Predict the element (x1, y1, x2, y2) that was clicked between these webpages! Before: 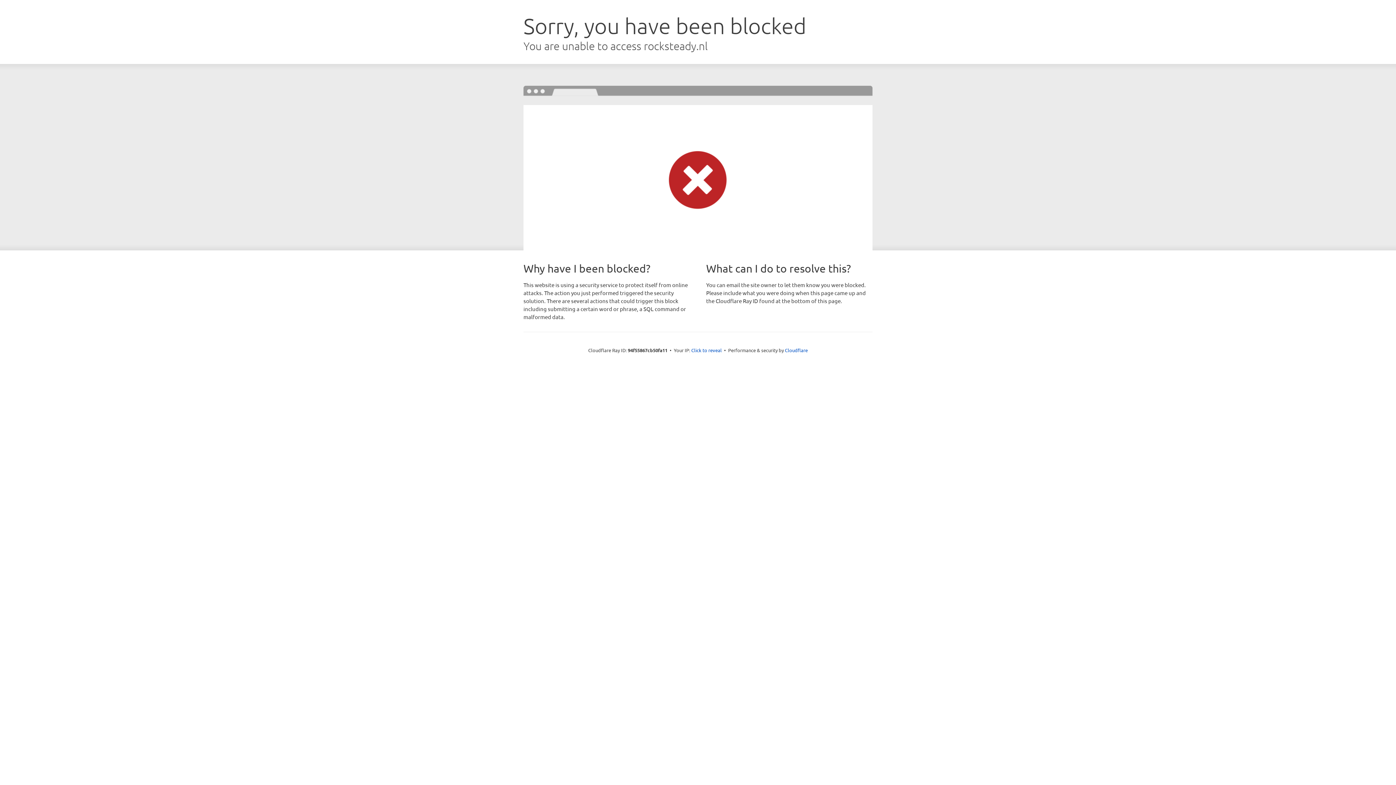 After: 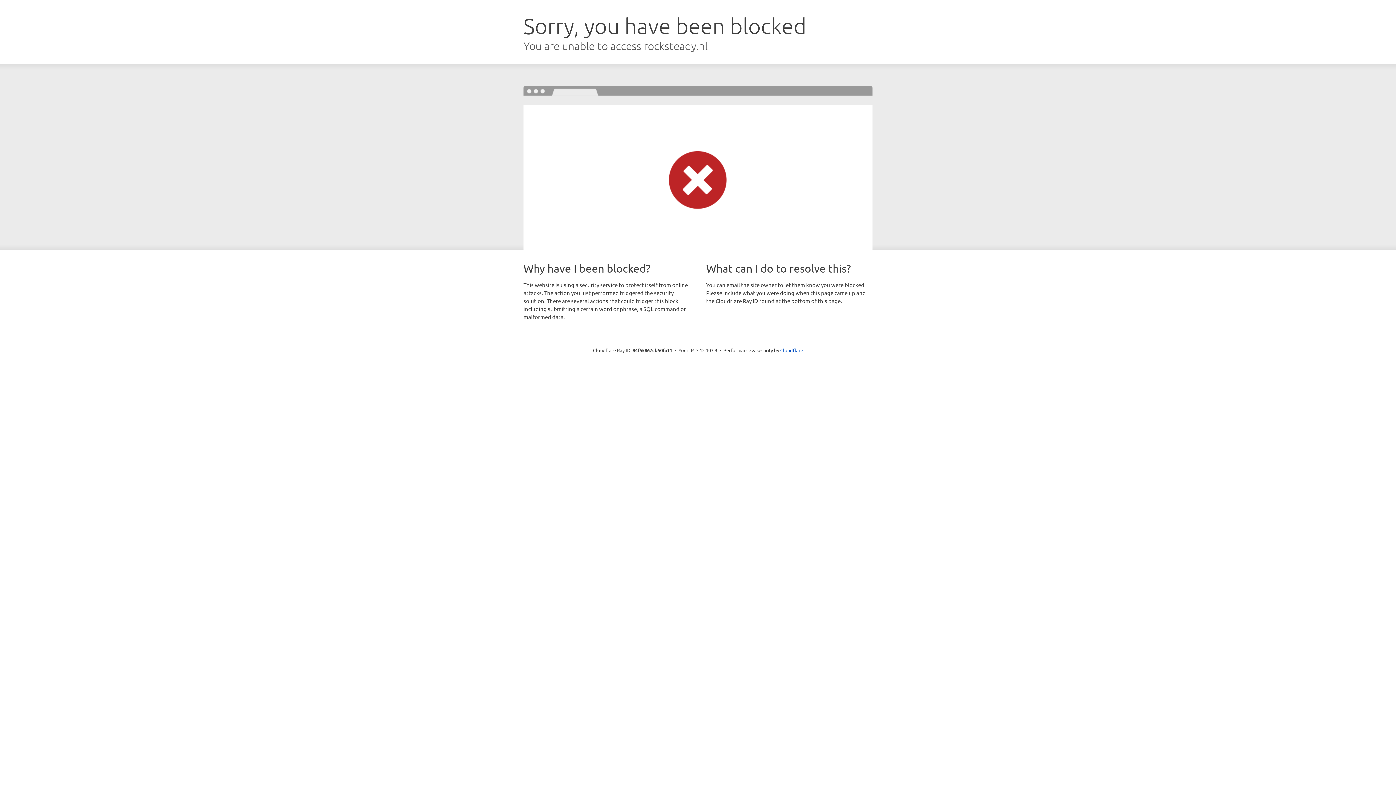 Action: bbox: (691, 346, 722, 353) label: Click to reveal